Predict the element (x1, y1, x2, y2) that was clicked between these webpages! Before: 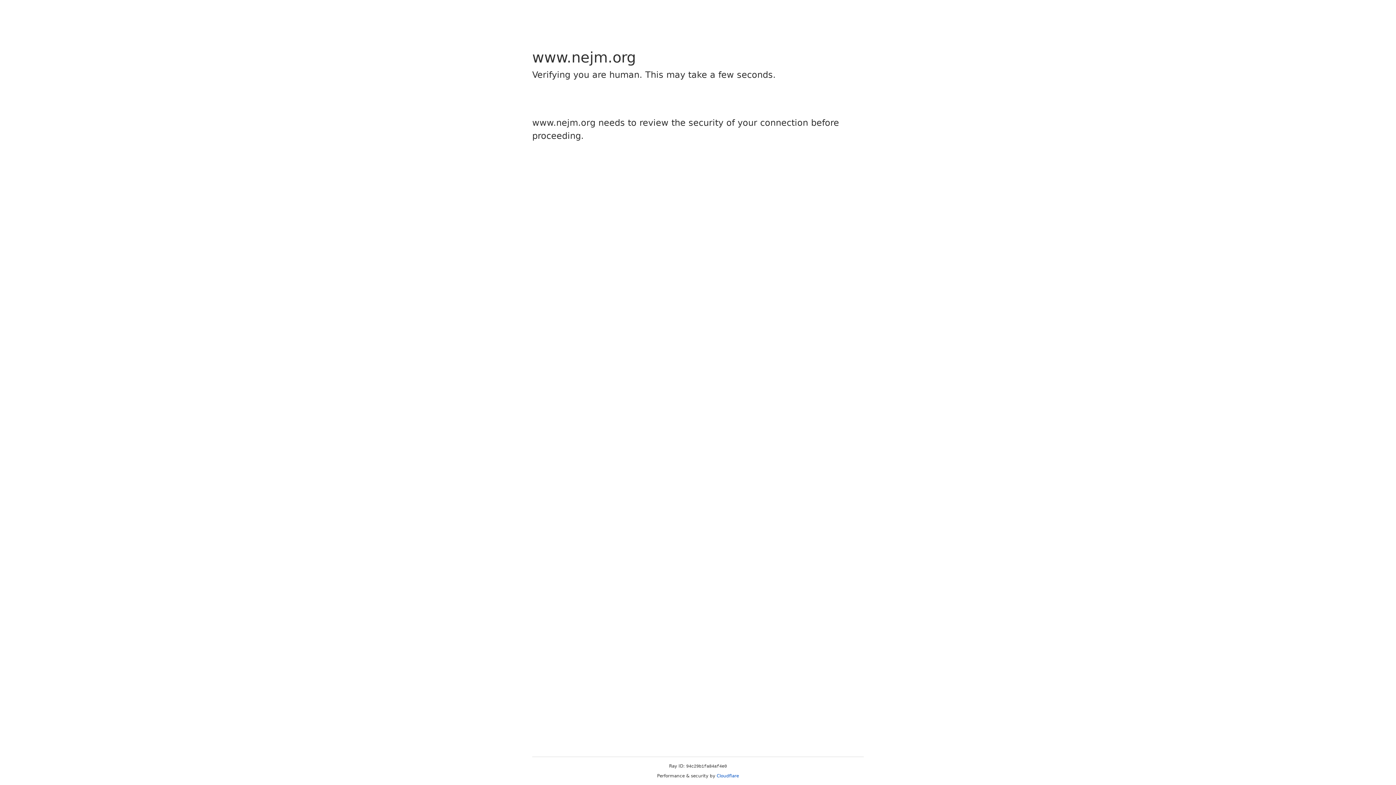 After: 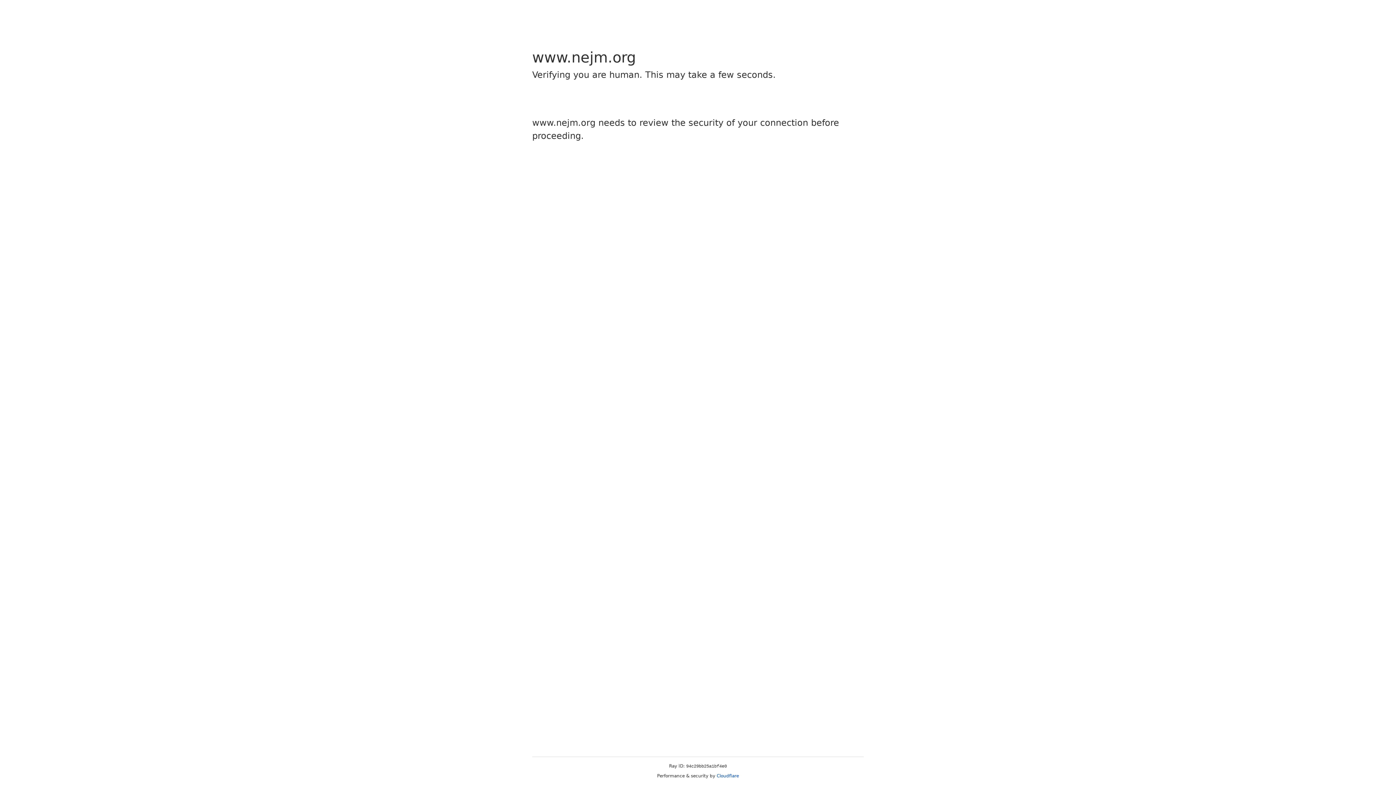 Action: label: Cloudflare bbox: (716, 773, 739, 778)